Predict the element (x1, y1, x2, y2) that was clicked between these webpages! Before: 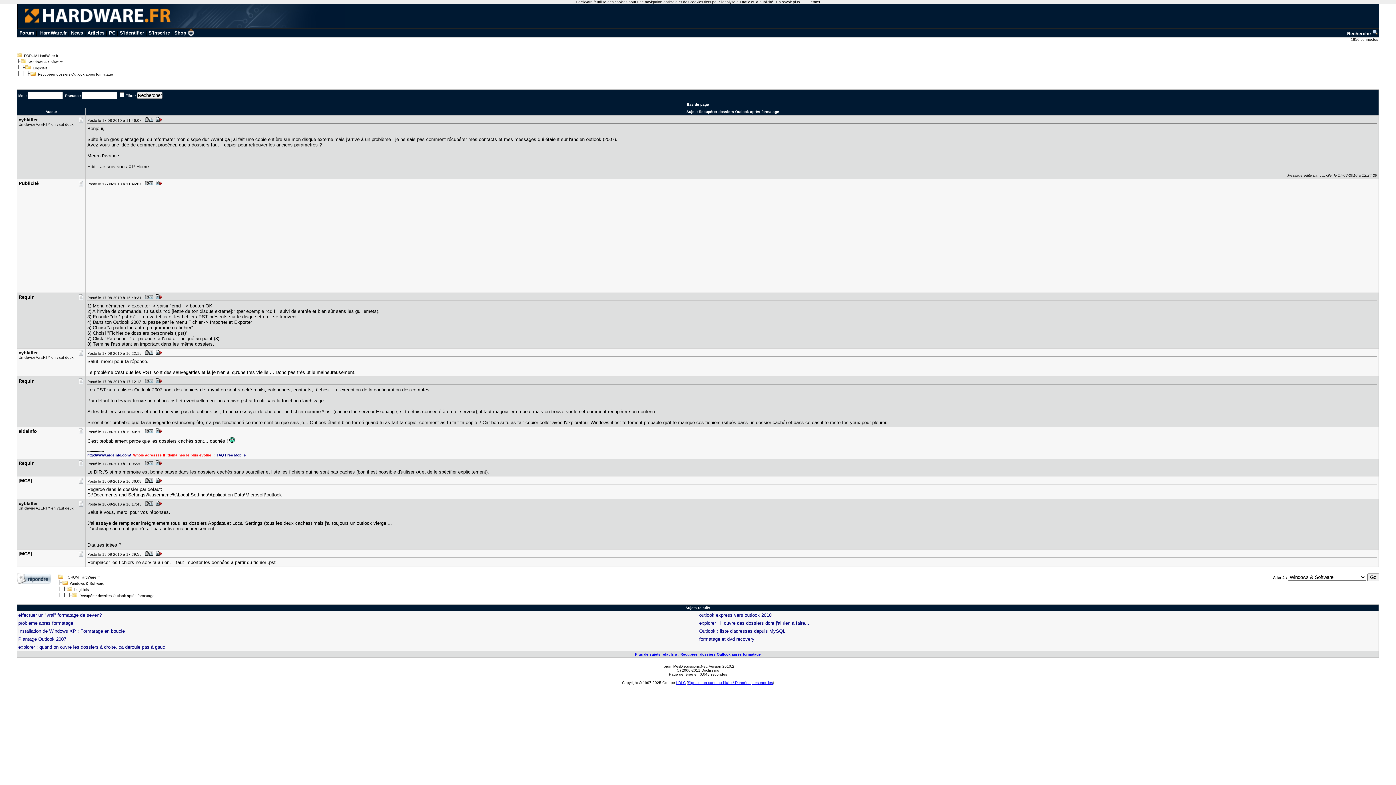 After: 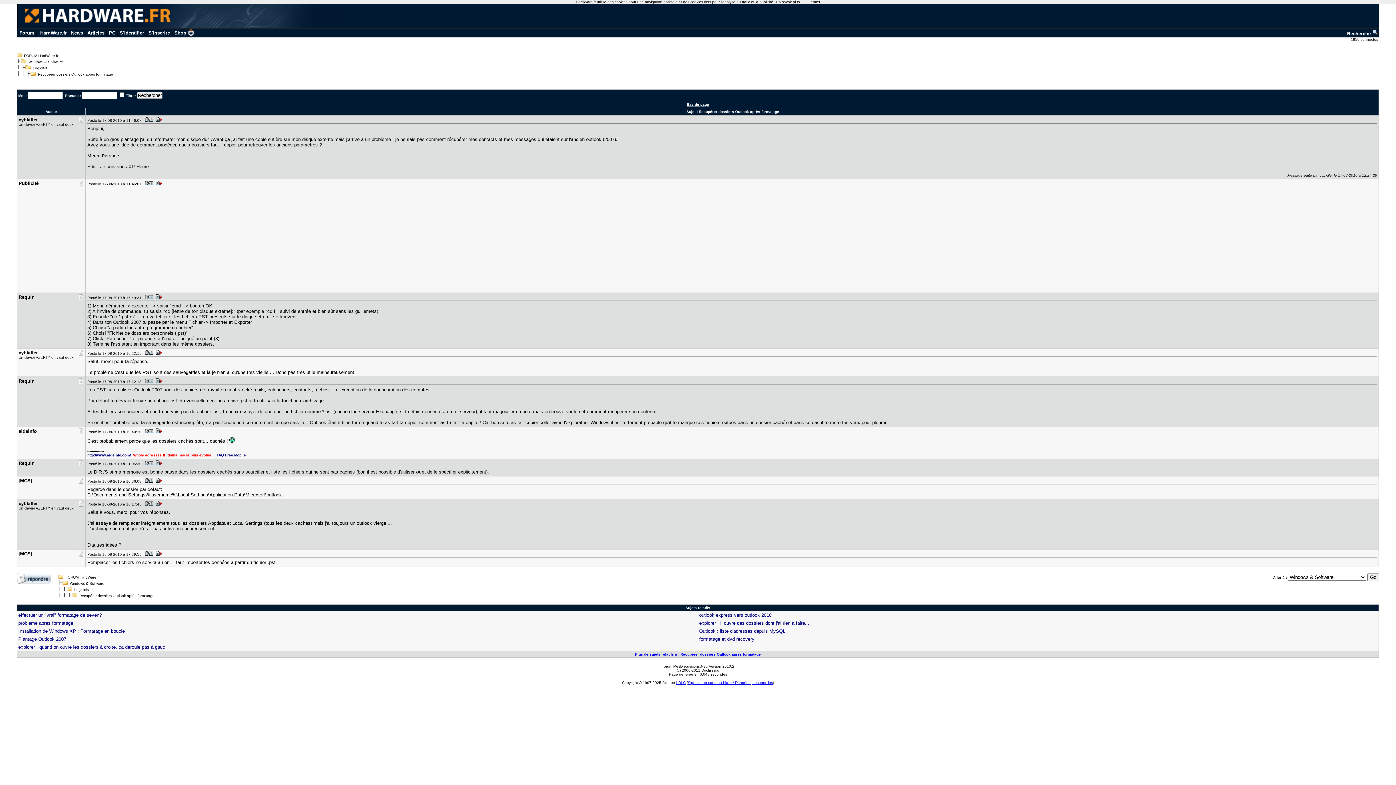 Action: label: Bas de page bbox: (686, 102, 709, 106)